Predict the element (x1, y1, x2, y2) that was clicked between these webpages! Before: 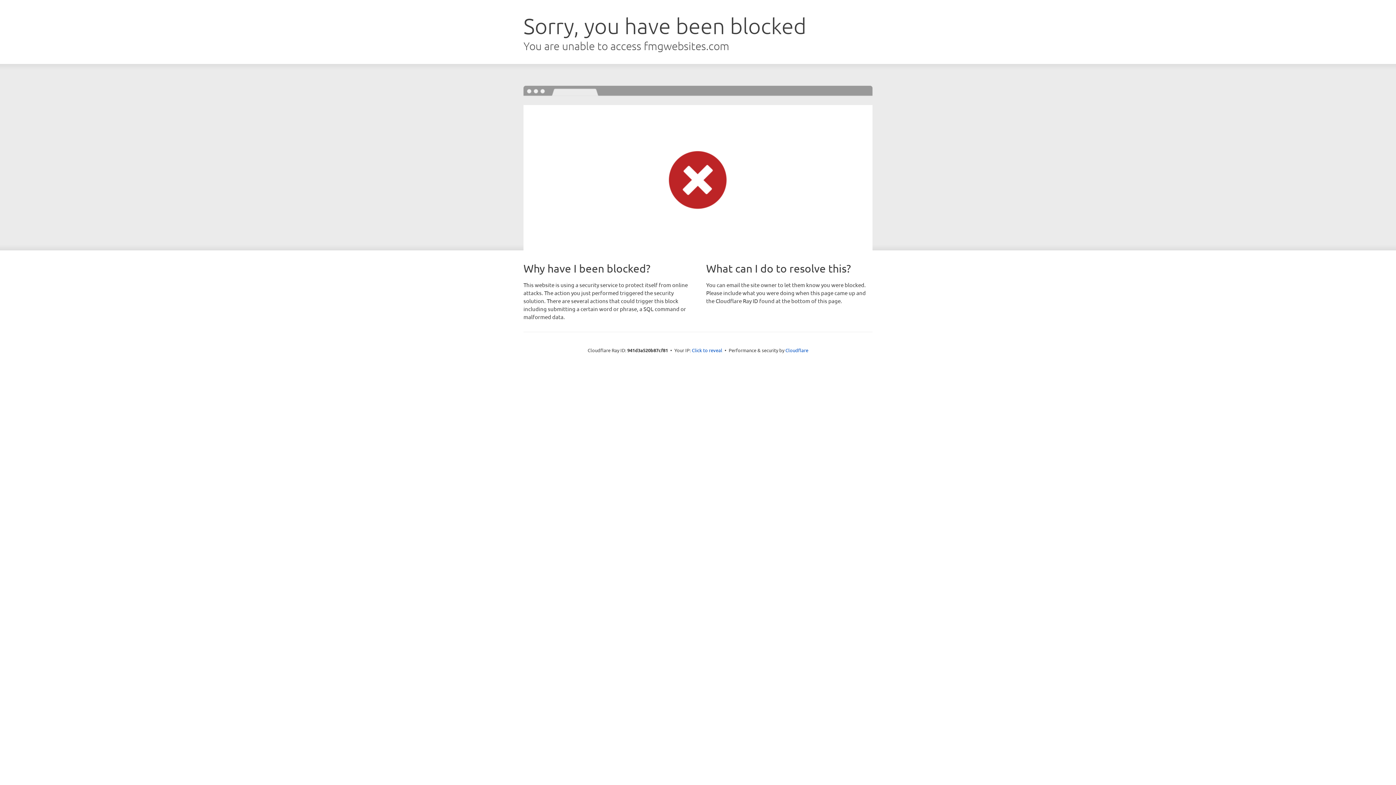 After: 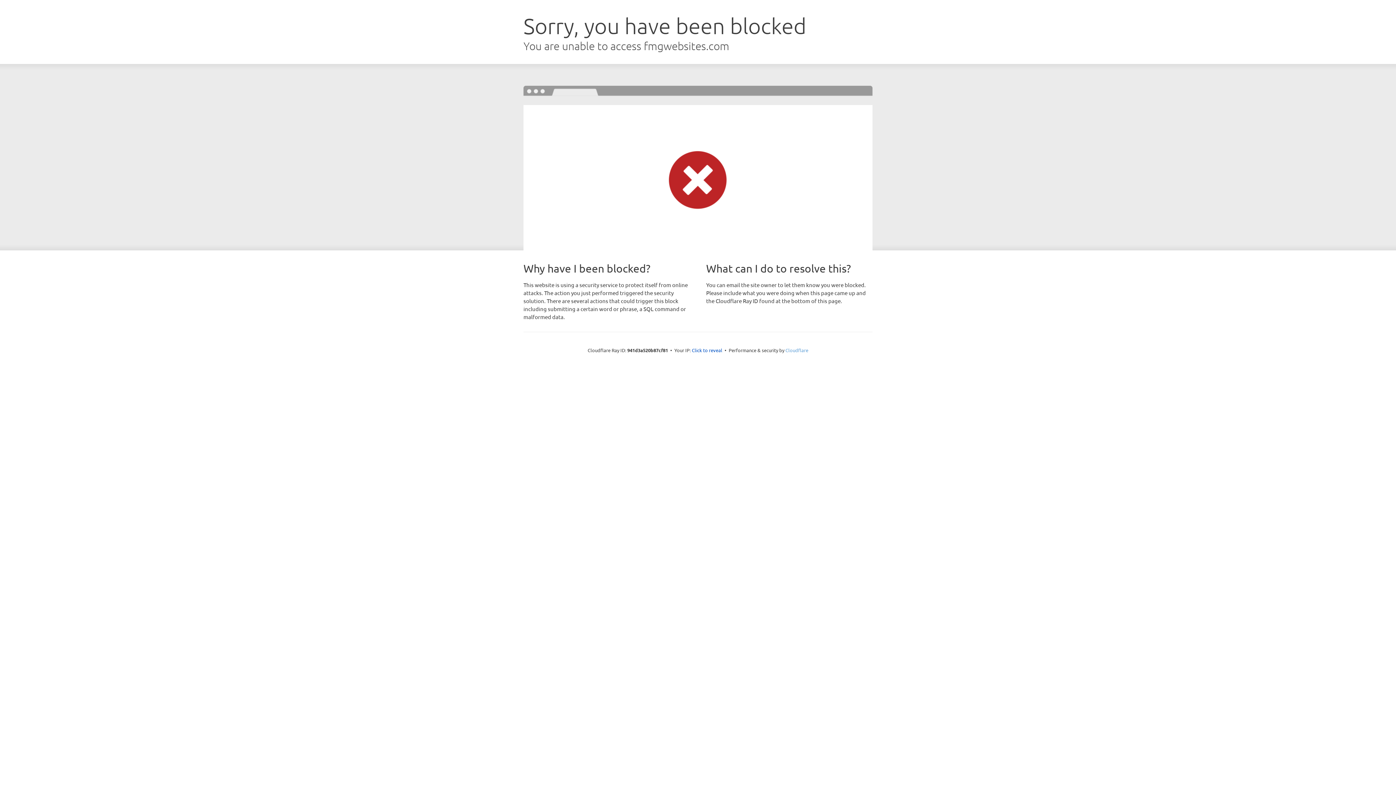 Action: bbox: (785, 347, 808, 353) label: Cloudflare